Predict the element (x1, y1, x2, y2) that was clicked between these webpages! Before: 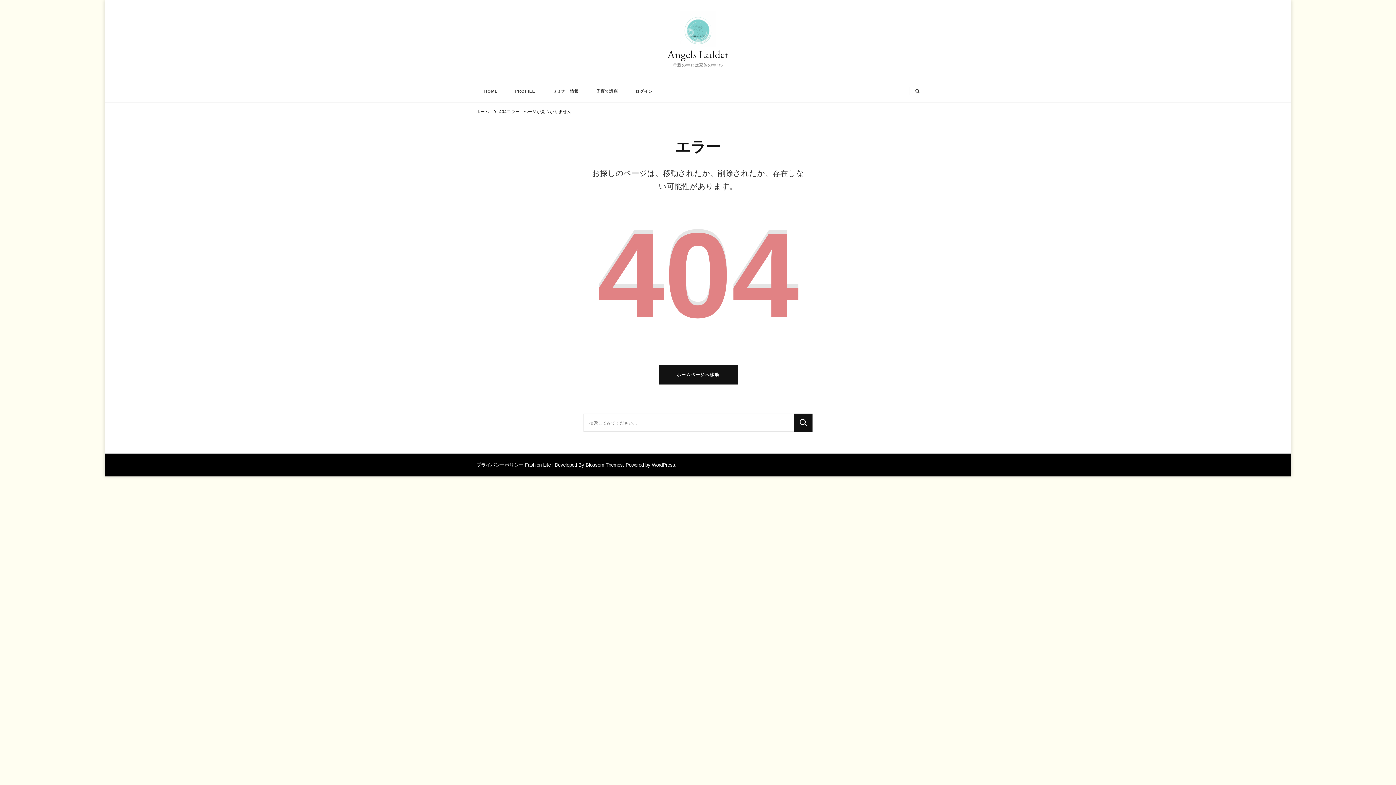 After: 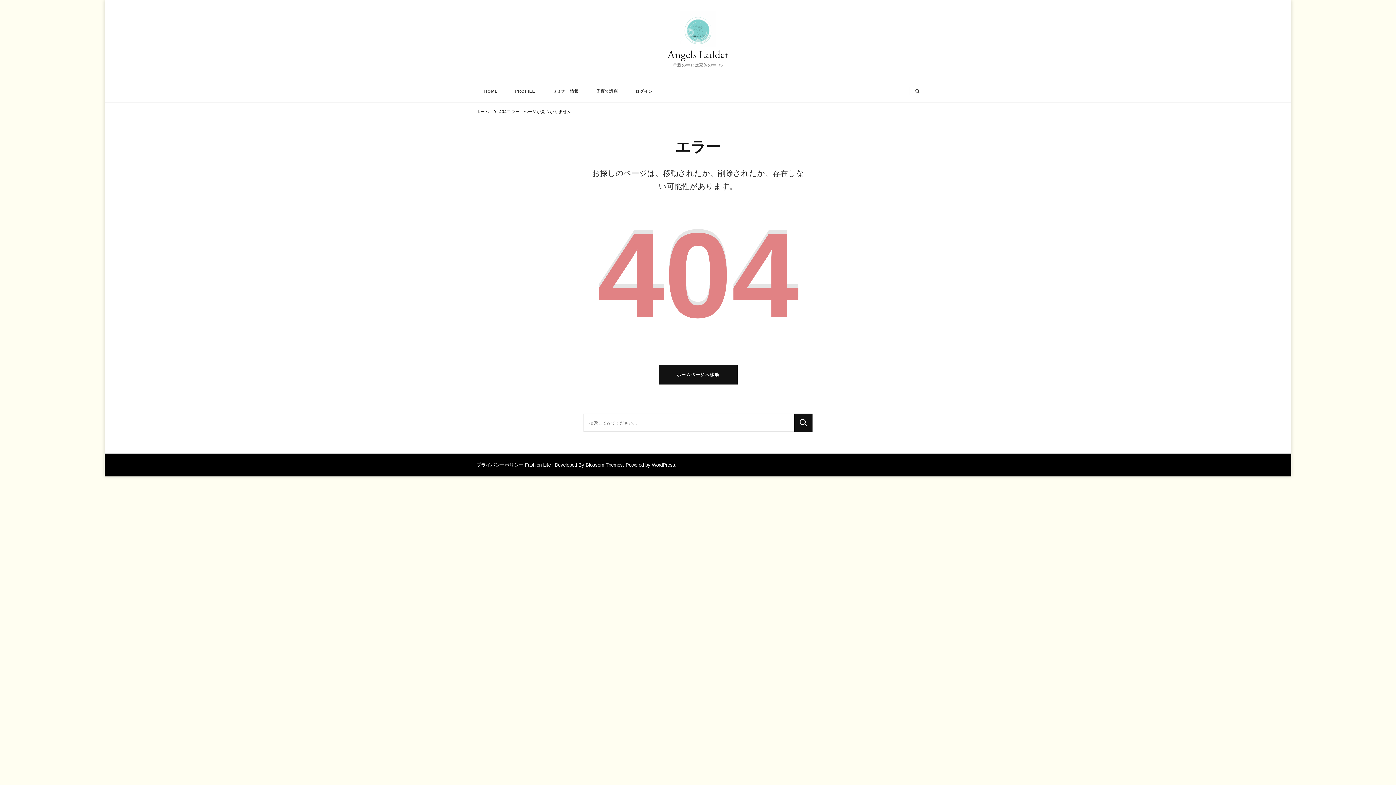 Action: label: ホーム bbox: (476, 108, 489, 113)